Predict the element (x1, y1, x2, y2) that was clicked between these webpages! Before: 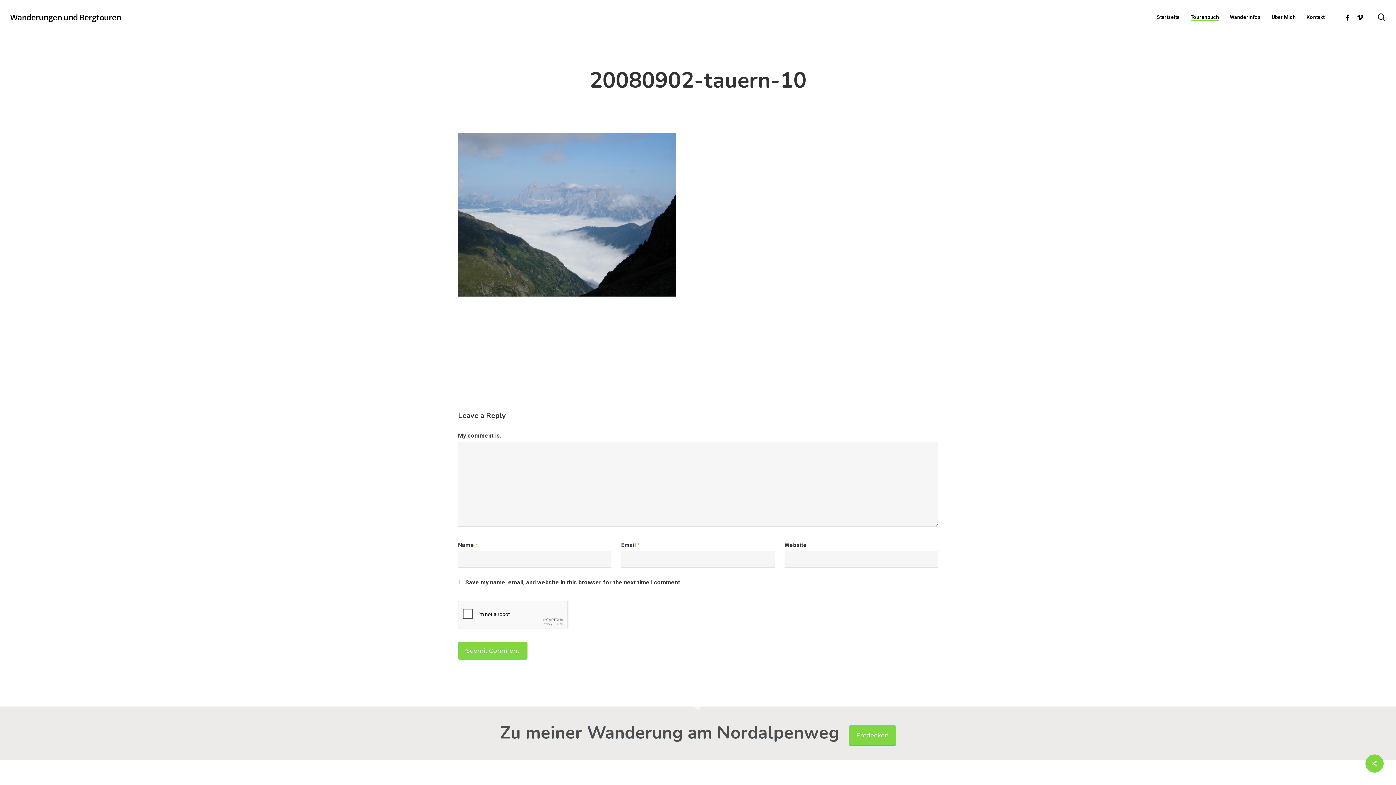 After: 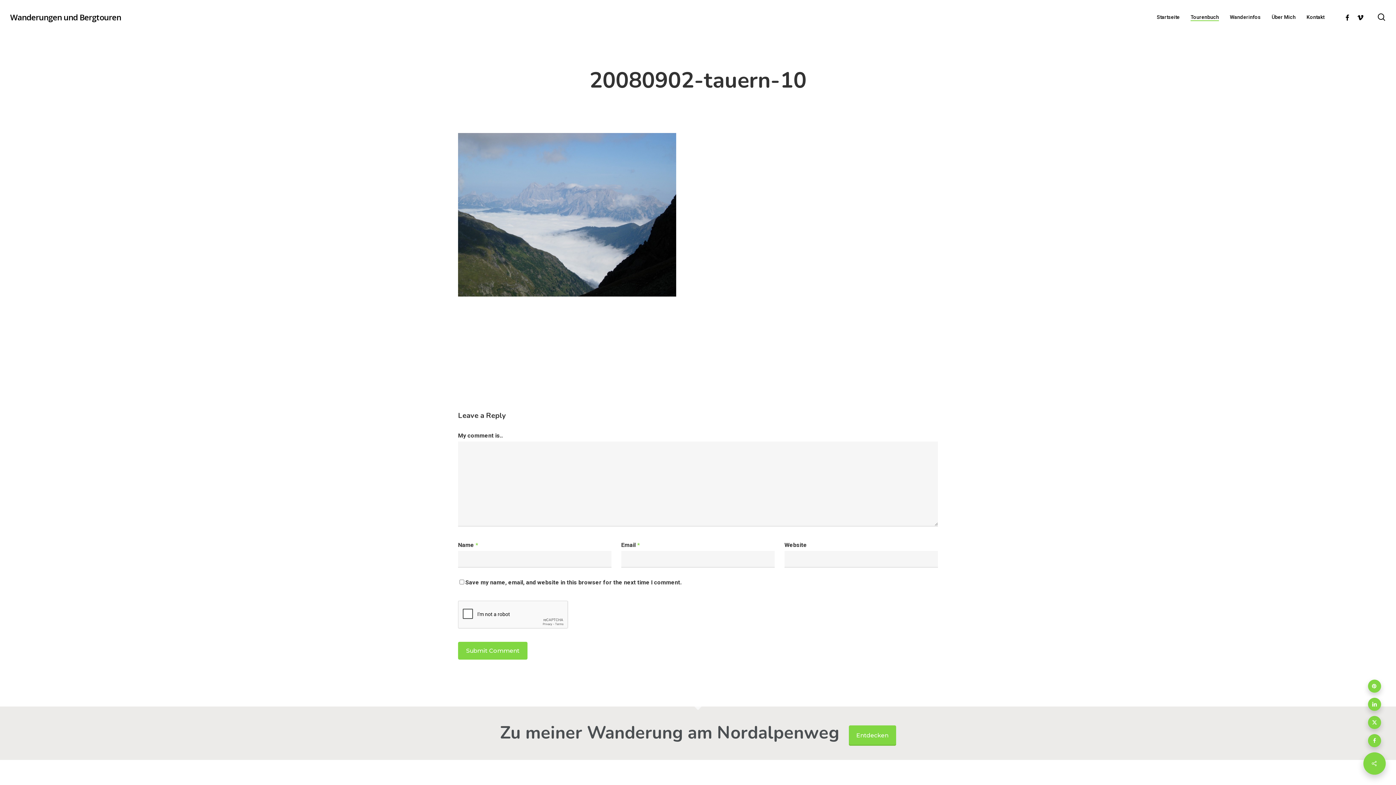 Action: bbox: (1365, 754, 1384, 773)